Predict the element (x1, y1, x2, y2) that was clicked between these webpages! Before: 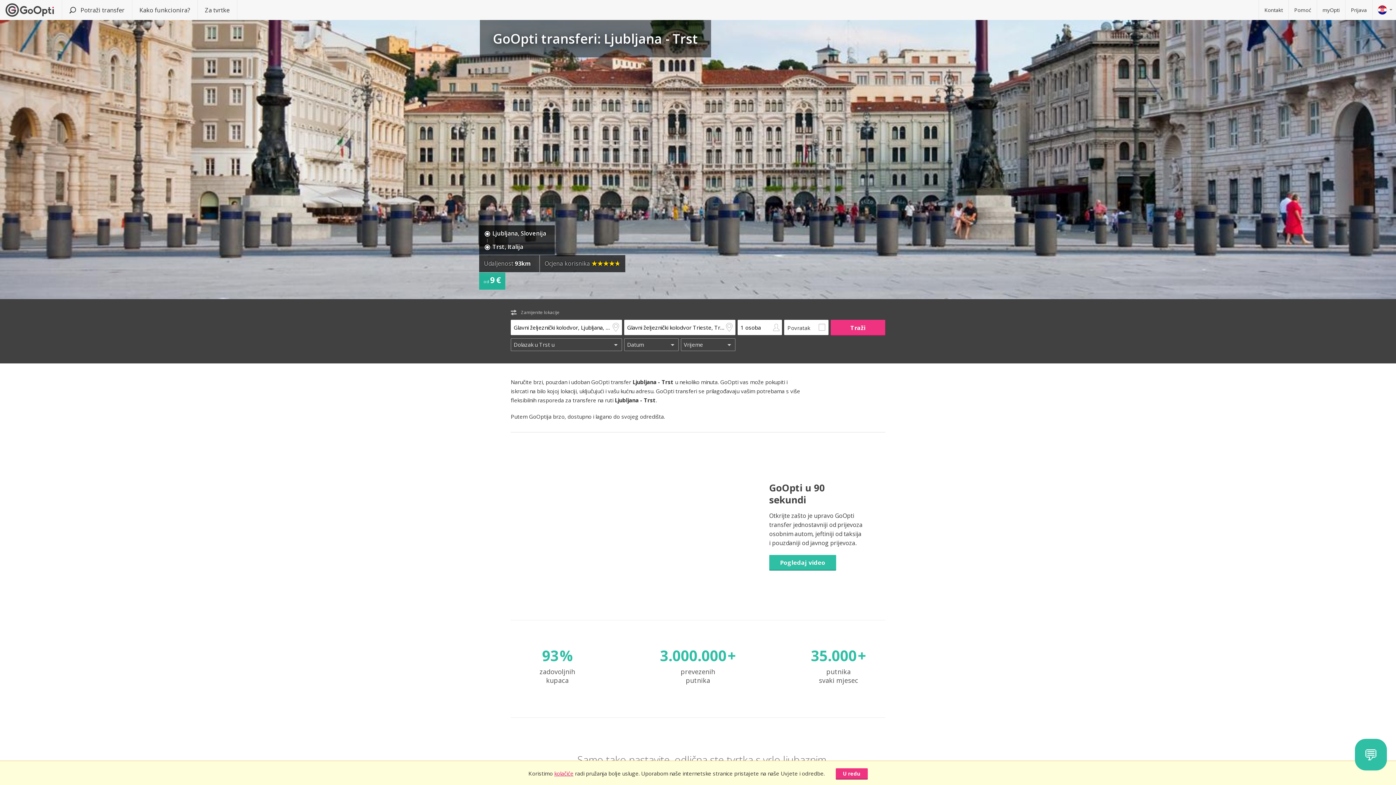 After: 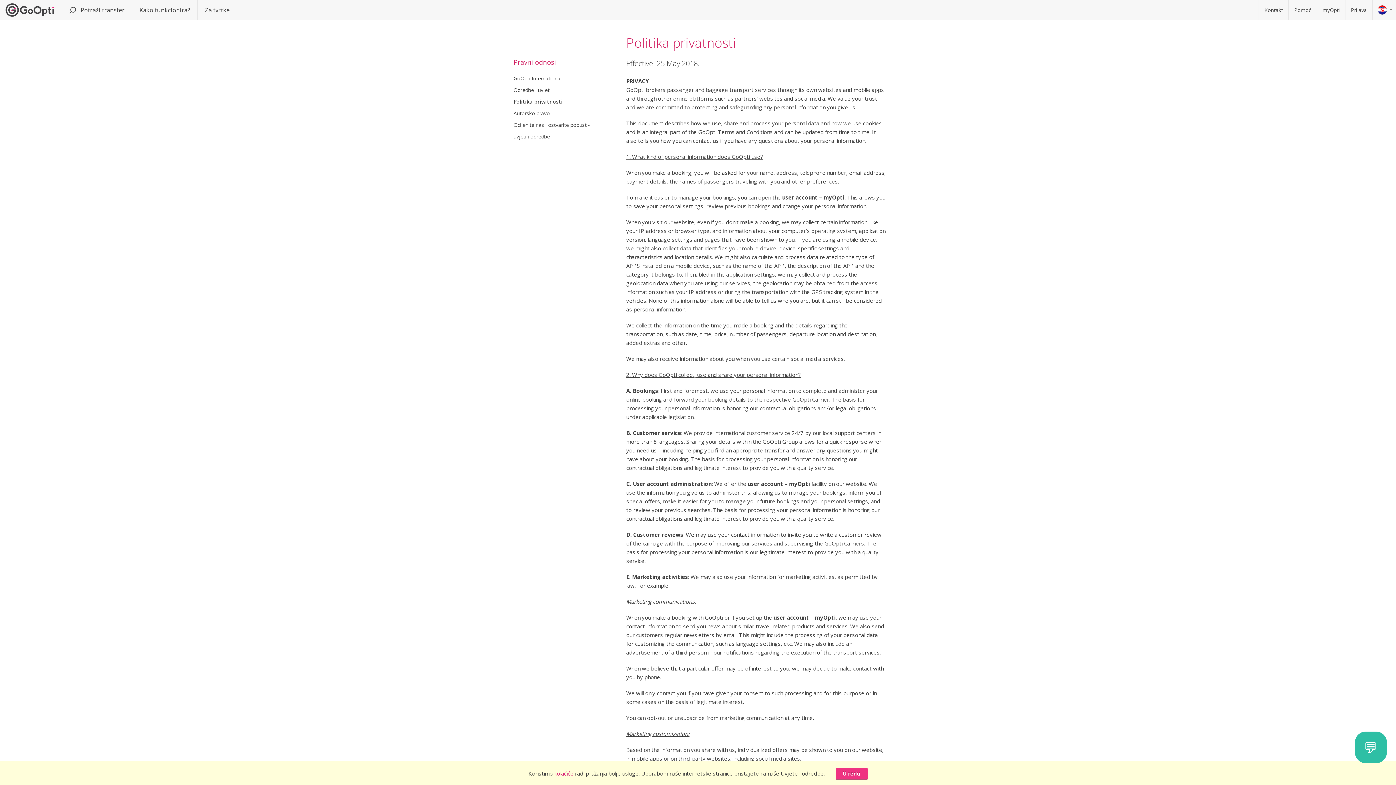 Action: label: kolačiće bbox: (554, 770, 573, 777)